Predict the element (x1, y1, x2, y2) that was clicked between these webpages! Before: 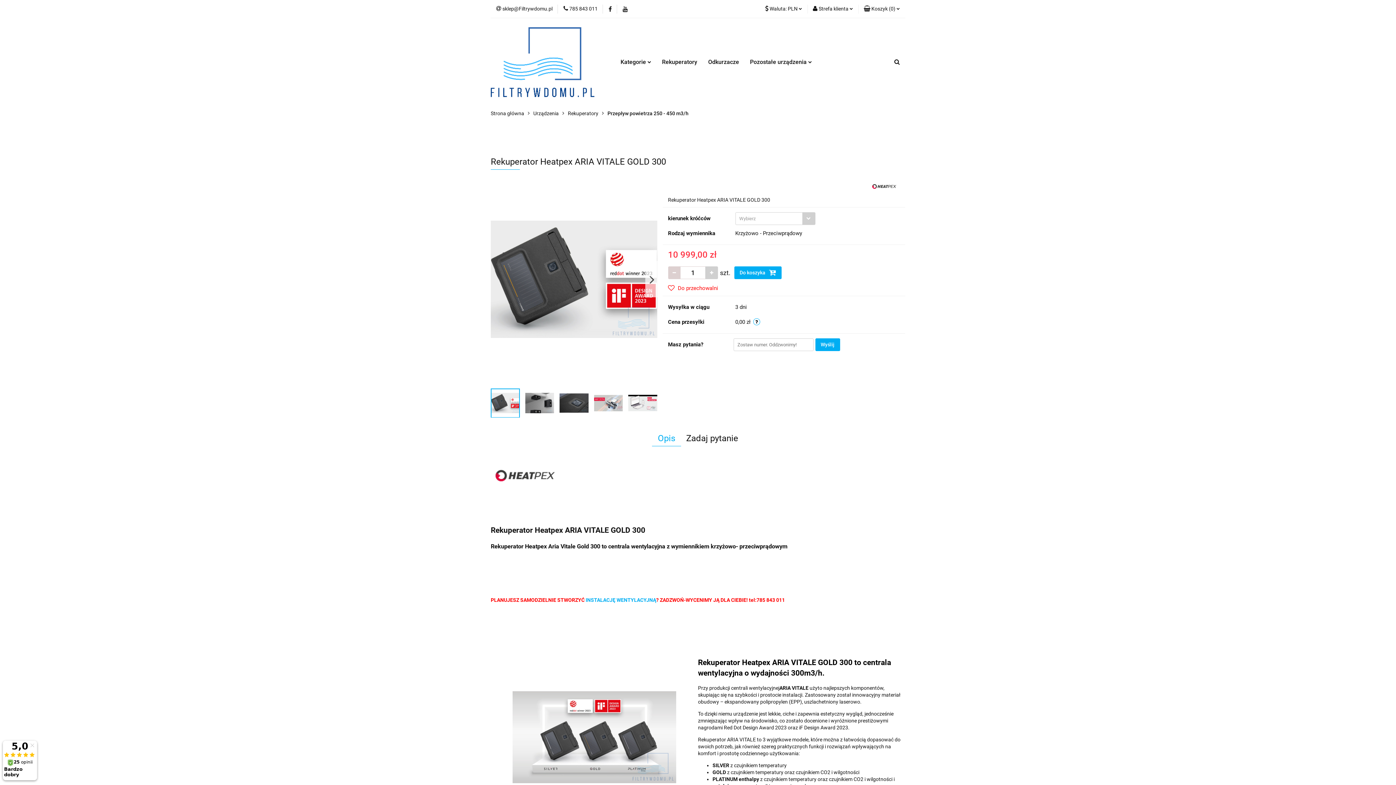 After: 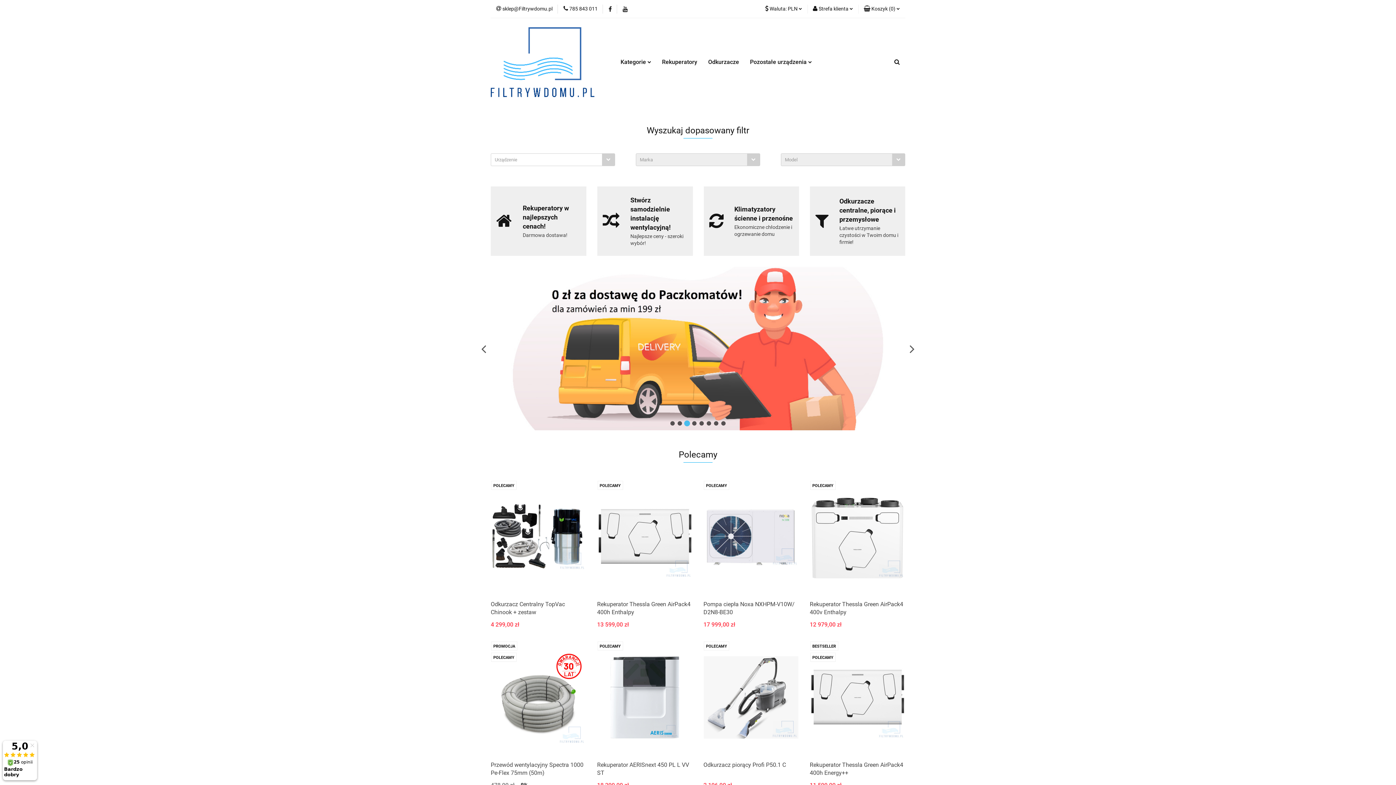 Action: bbox: (490, 27, 594, 97)